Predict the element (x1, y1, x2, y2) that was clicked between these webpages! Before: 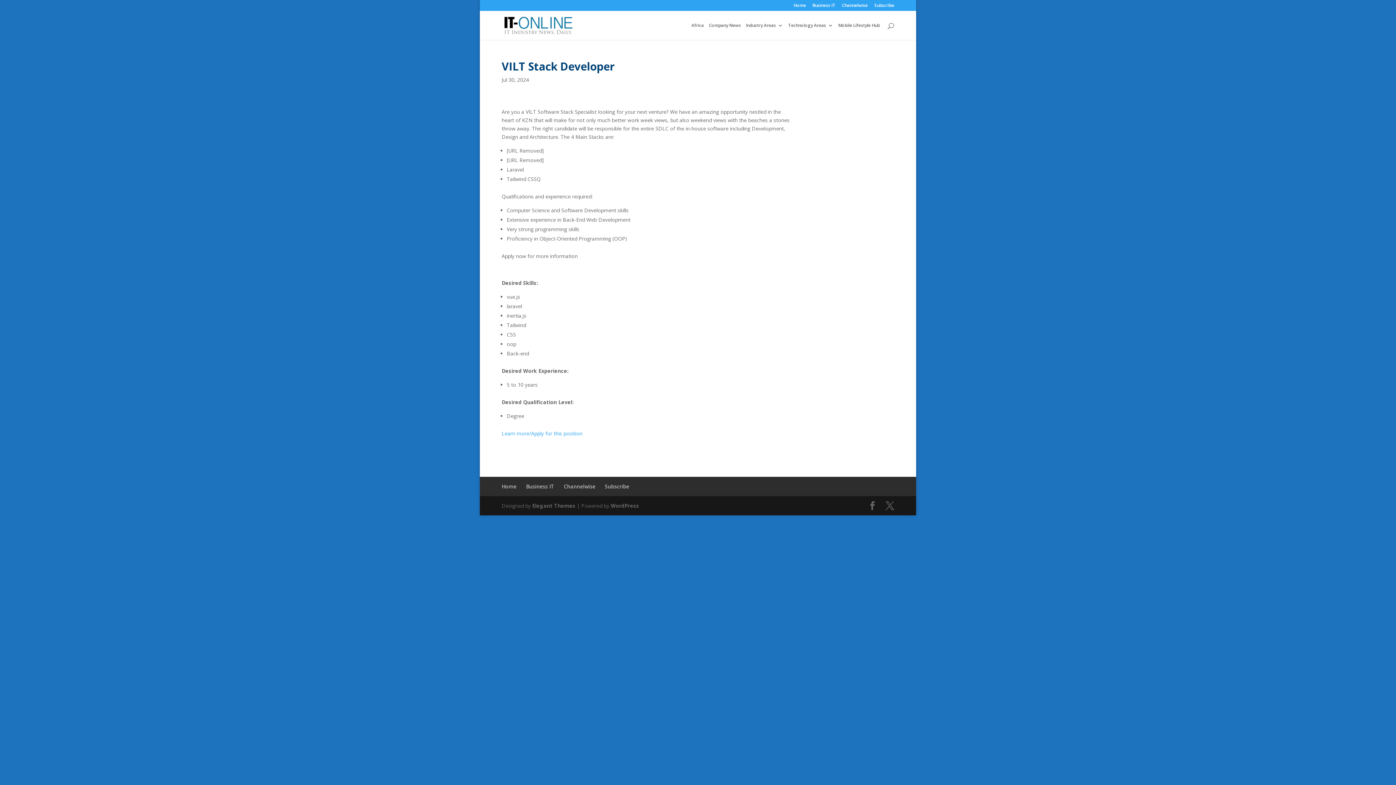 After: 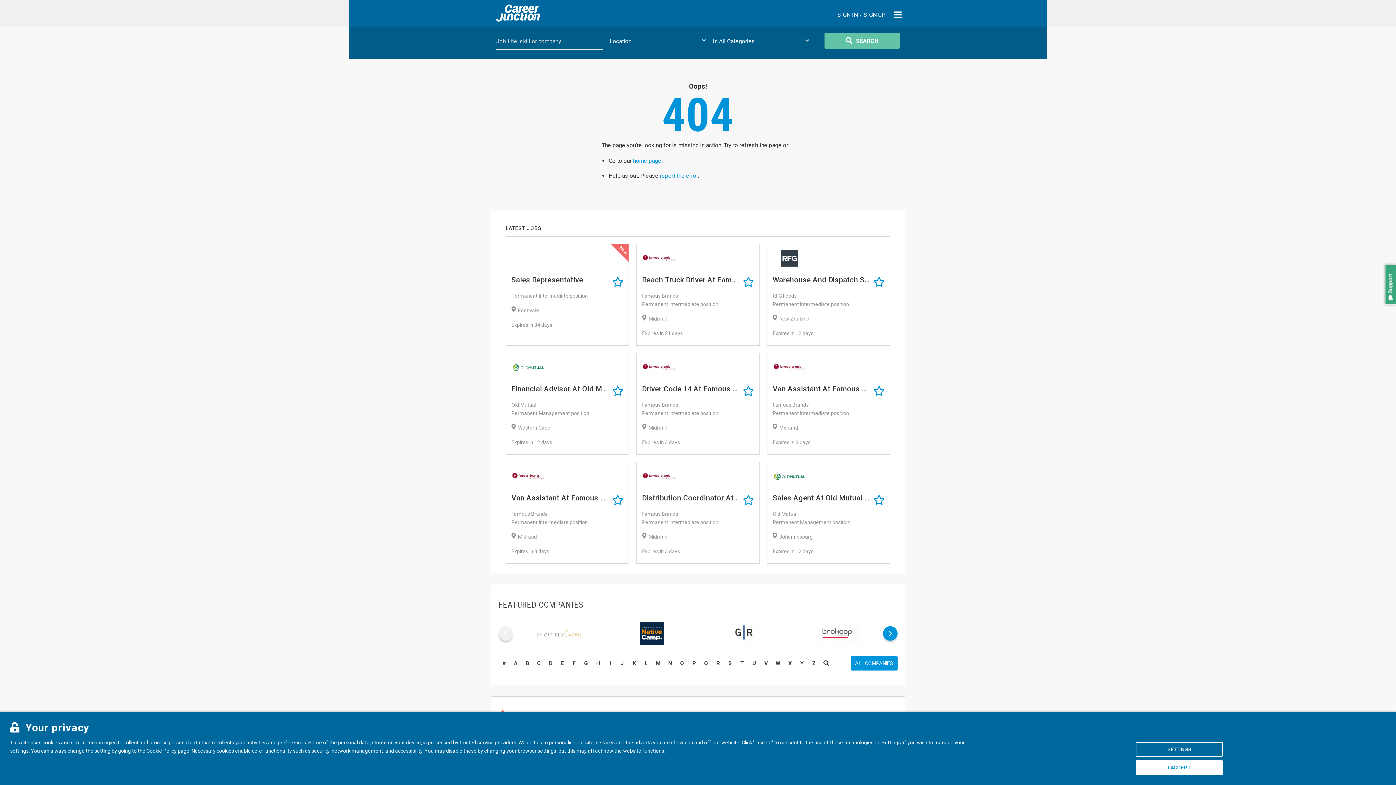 Action: bbox: (501, 430, 582, 437) label: Learn more/Apply for this position